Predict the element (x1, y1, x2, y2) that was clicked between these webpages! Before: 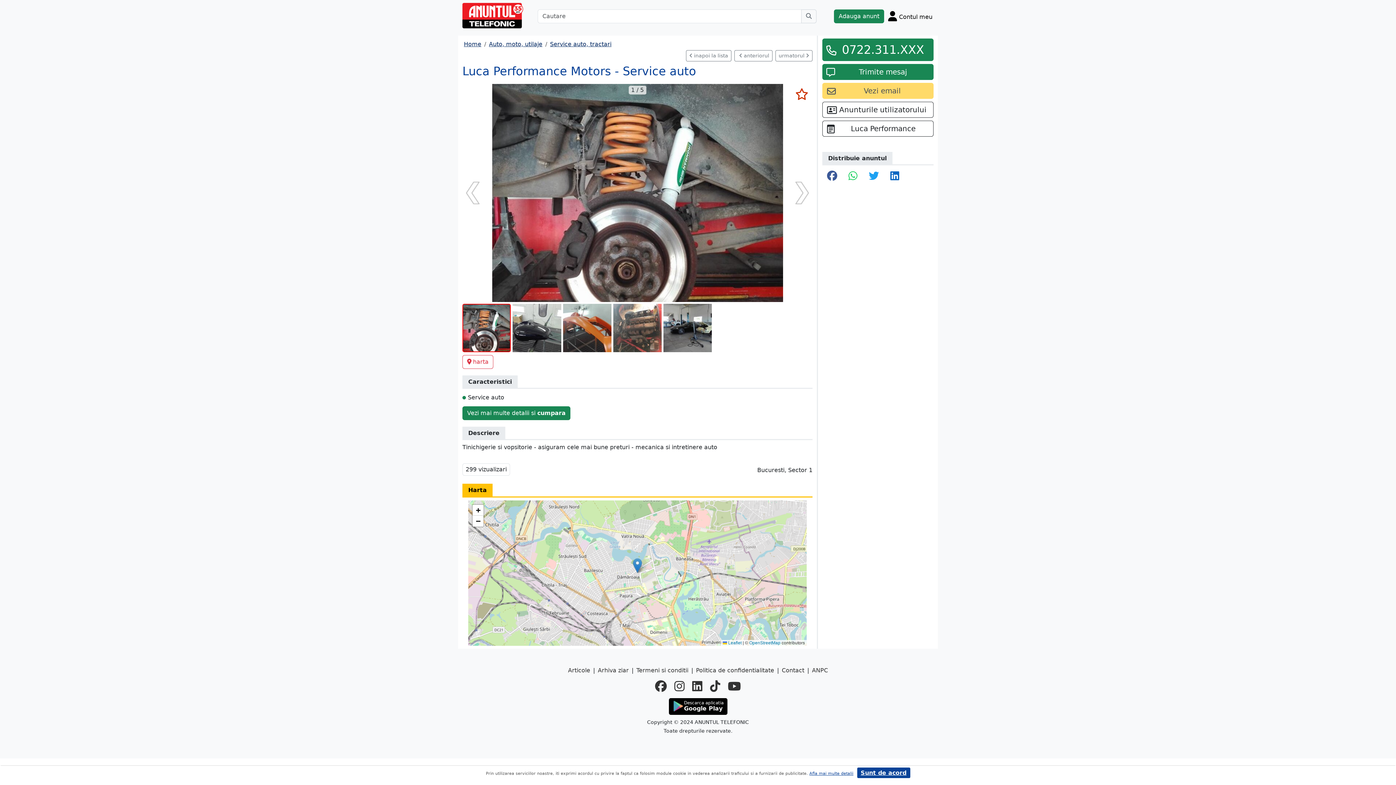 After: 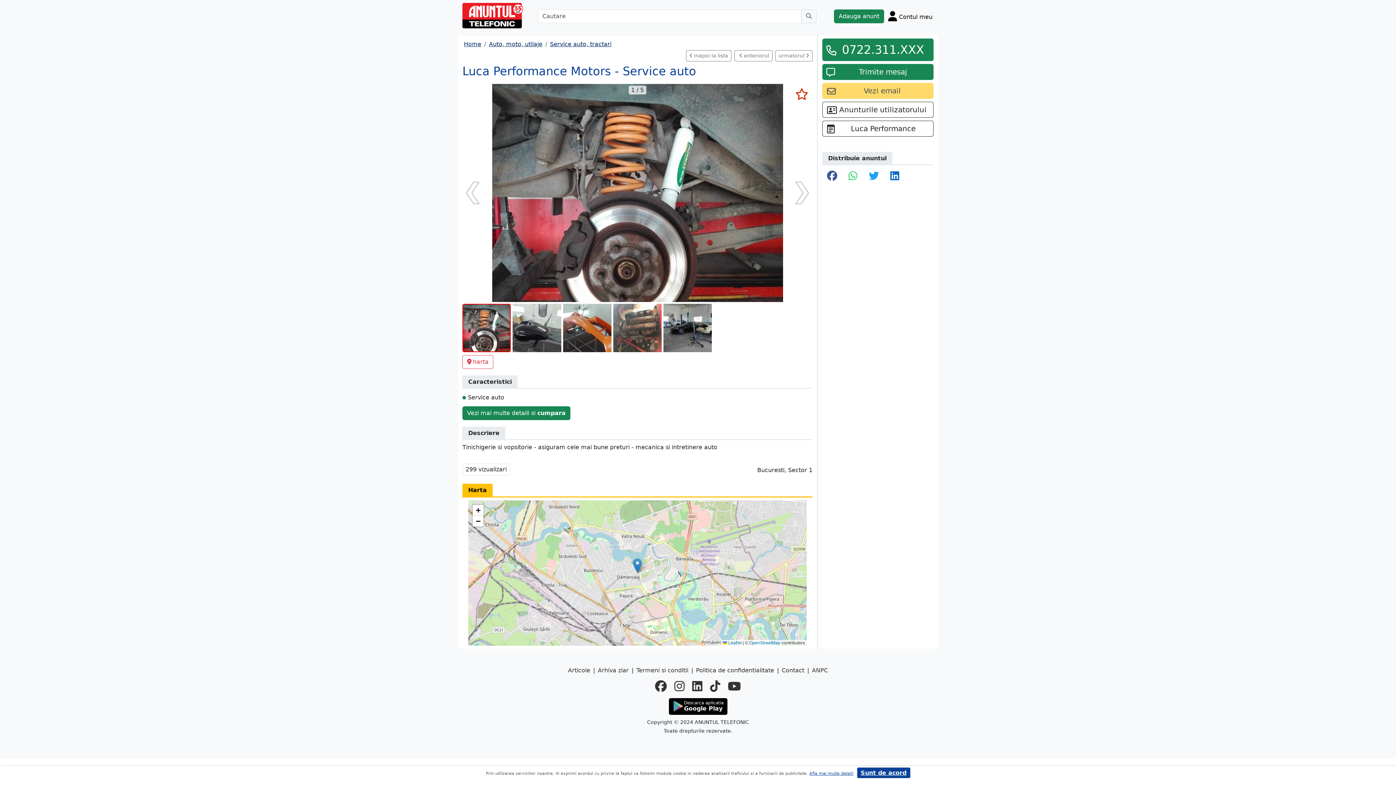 Action: label: facebook bbox: (655, 678, 666, 695)